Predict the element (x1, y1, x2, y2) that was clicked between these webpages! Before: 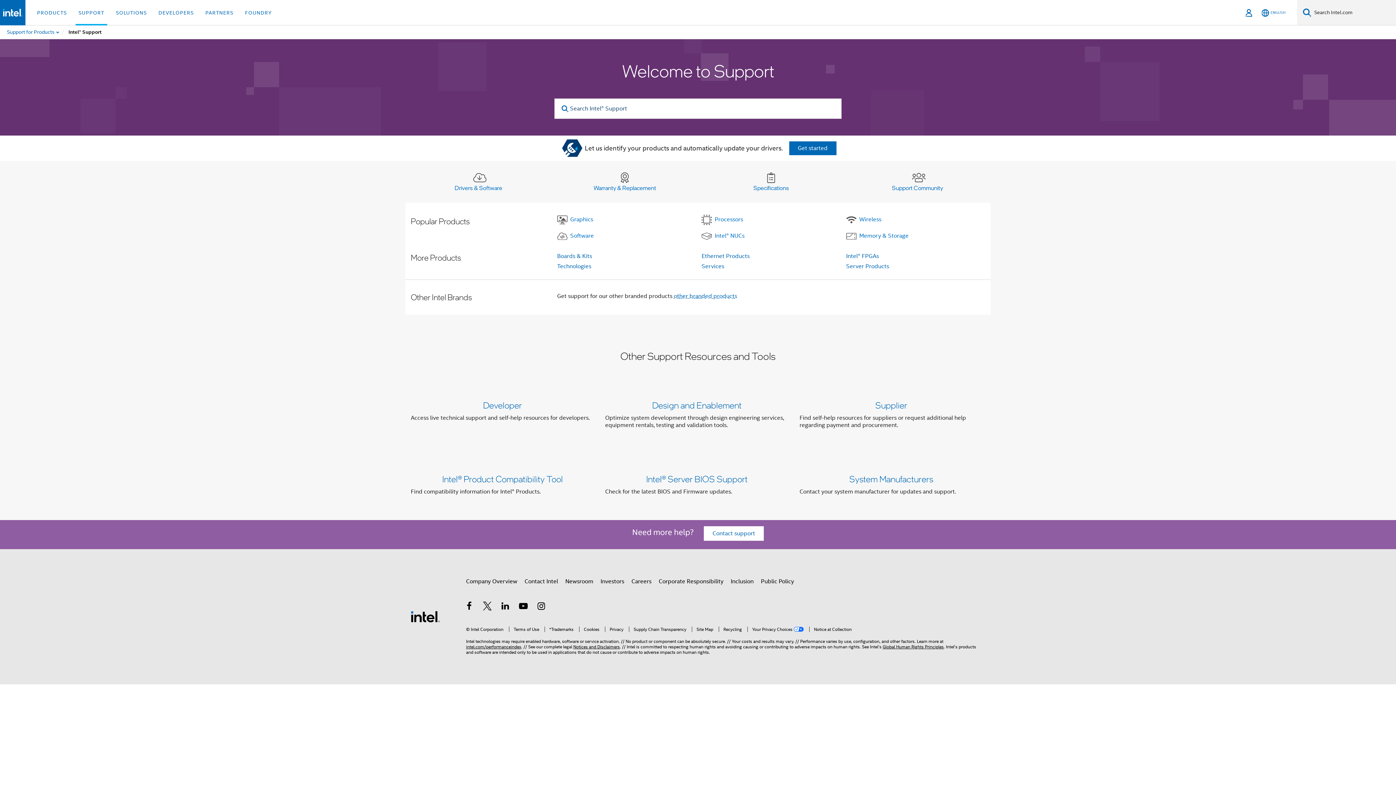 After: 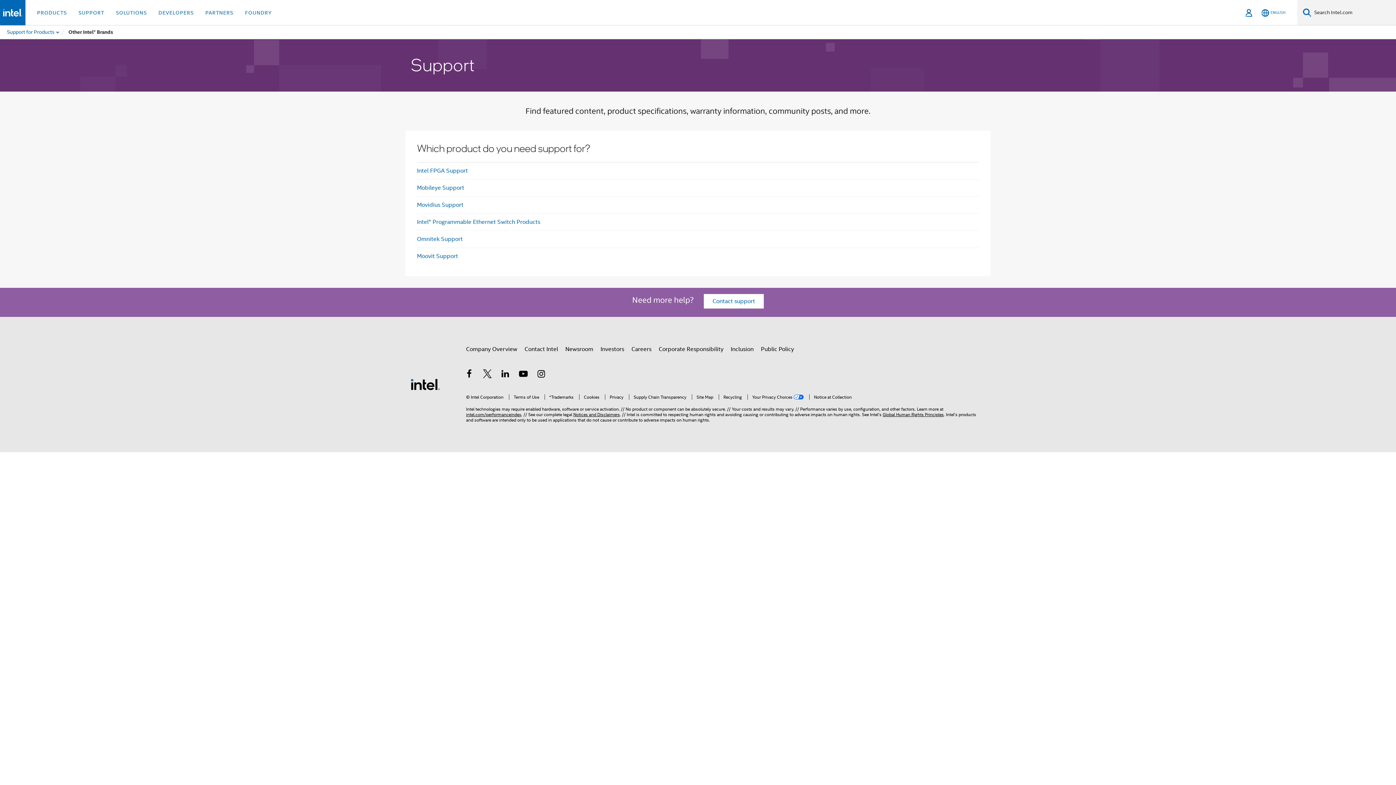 Action: bbox: (674, 292, 737, 300) label: other branded products